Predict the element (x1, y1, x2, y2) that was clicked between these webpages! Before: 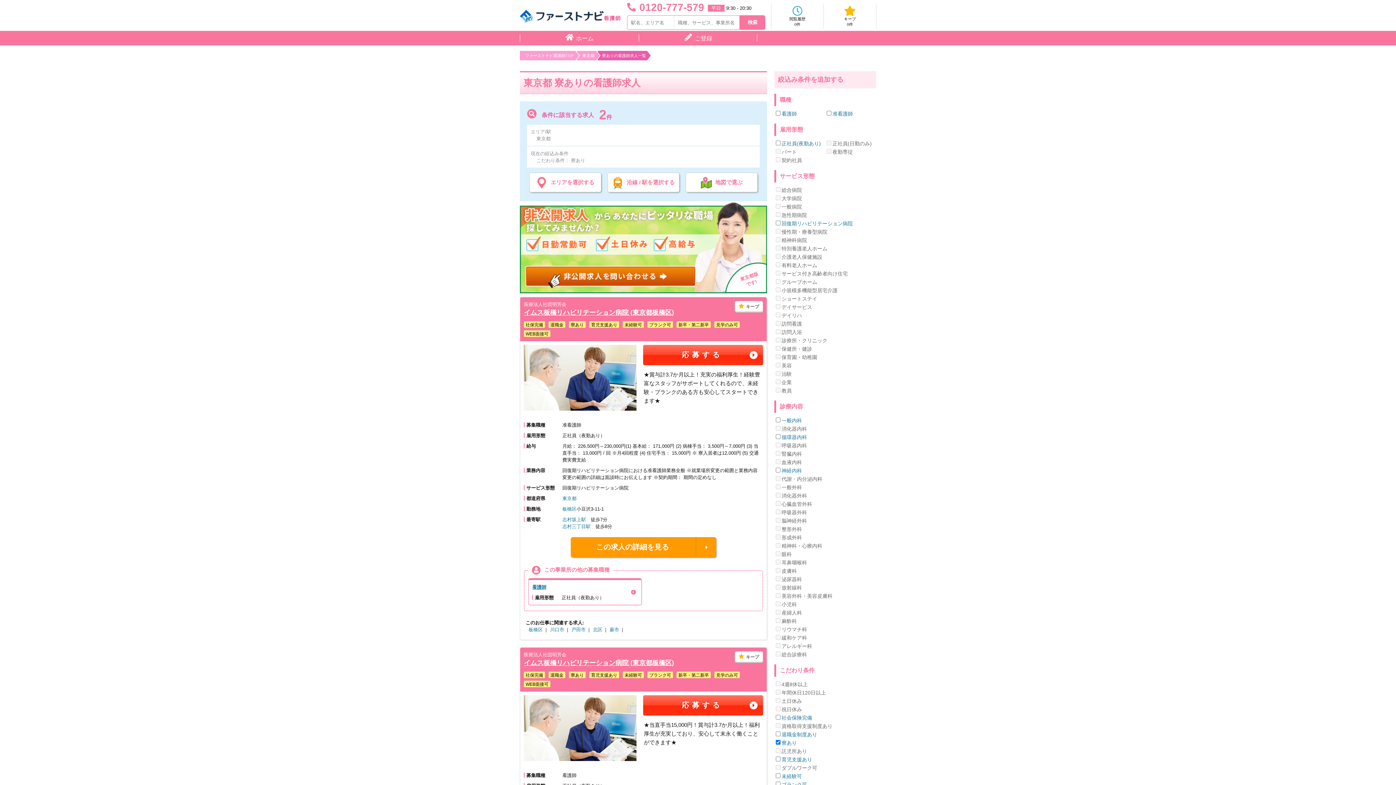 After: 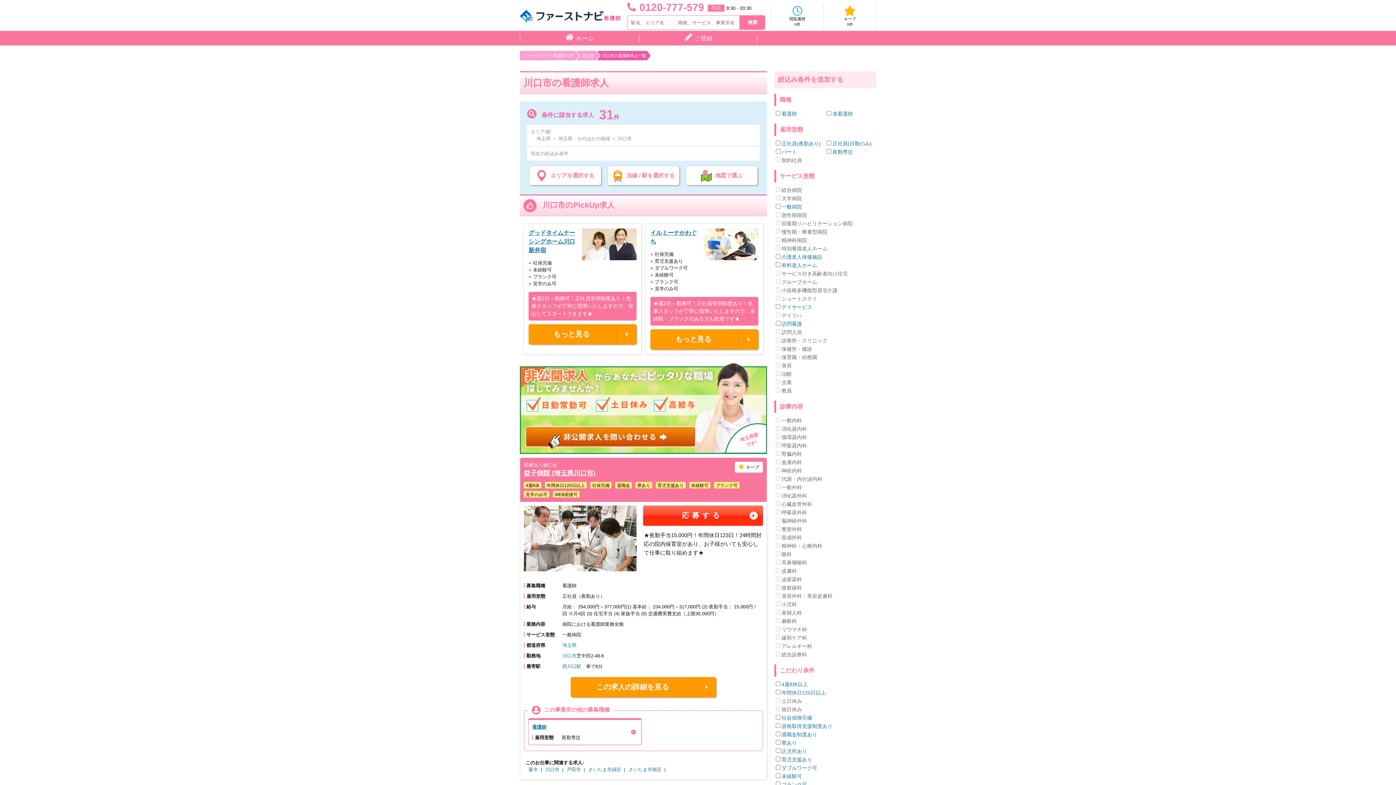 Action: label: 川口市 bbox: (550, 627, 564, 632)